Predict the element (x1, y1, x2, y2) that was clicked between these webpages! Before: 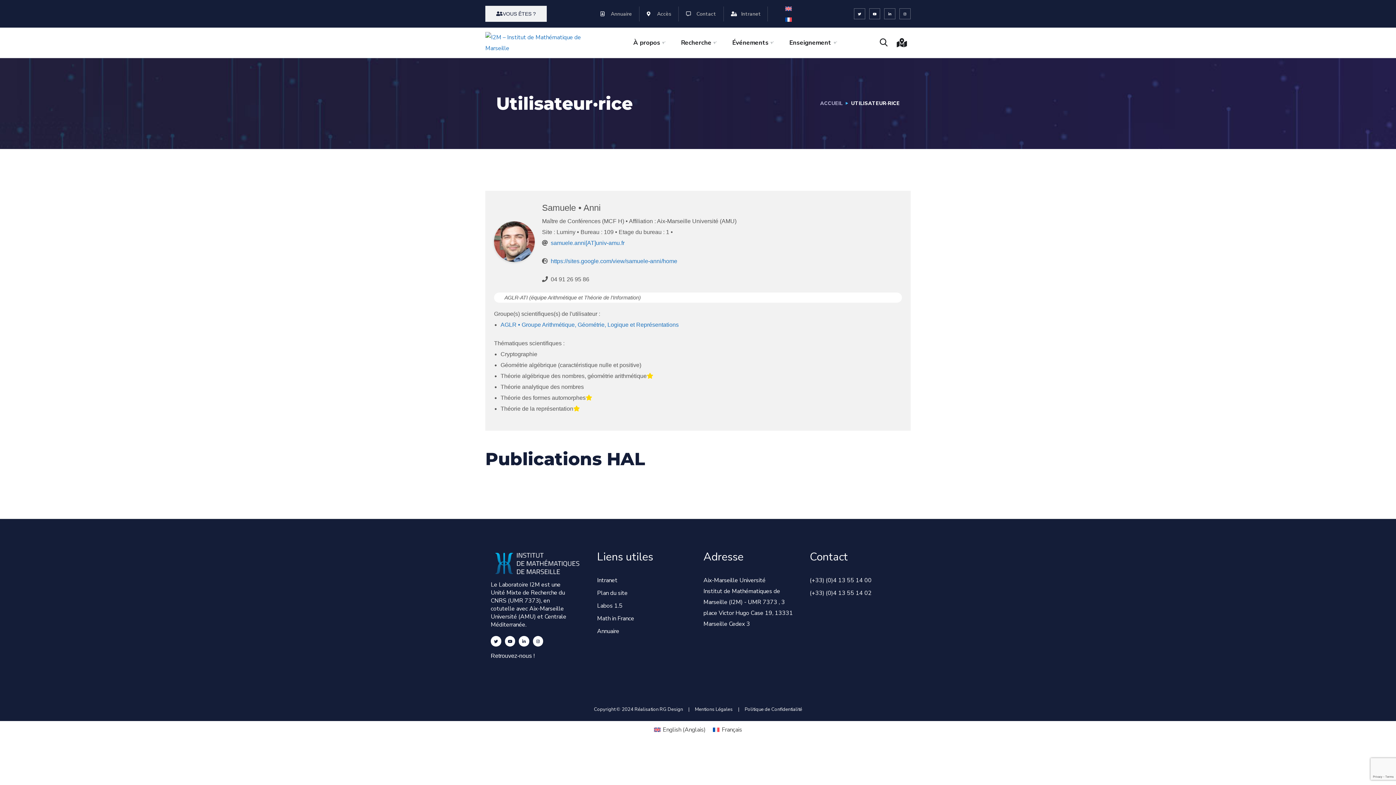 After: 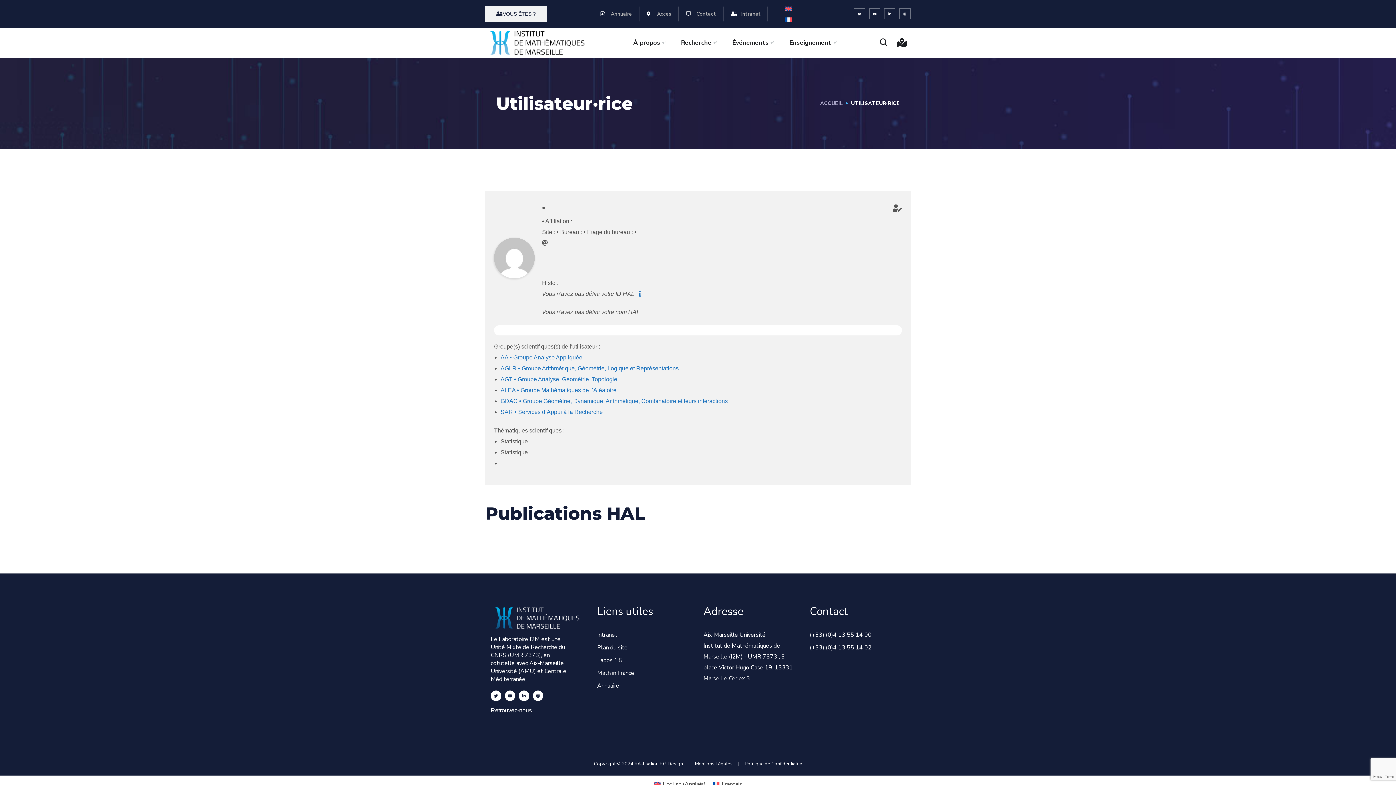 Action: label: Français bbox: (709, 725, 745, 735)